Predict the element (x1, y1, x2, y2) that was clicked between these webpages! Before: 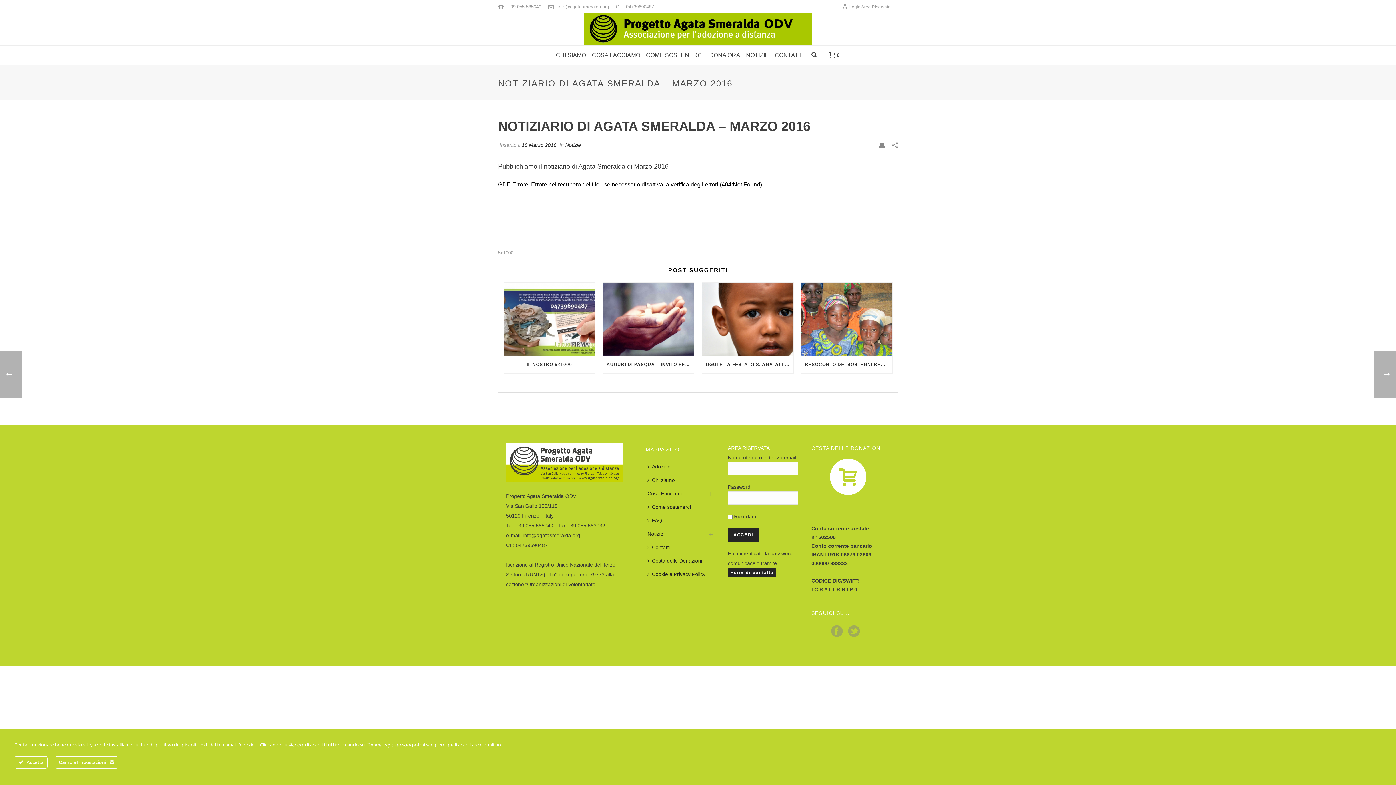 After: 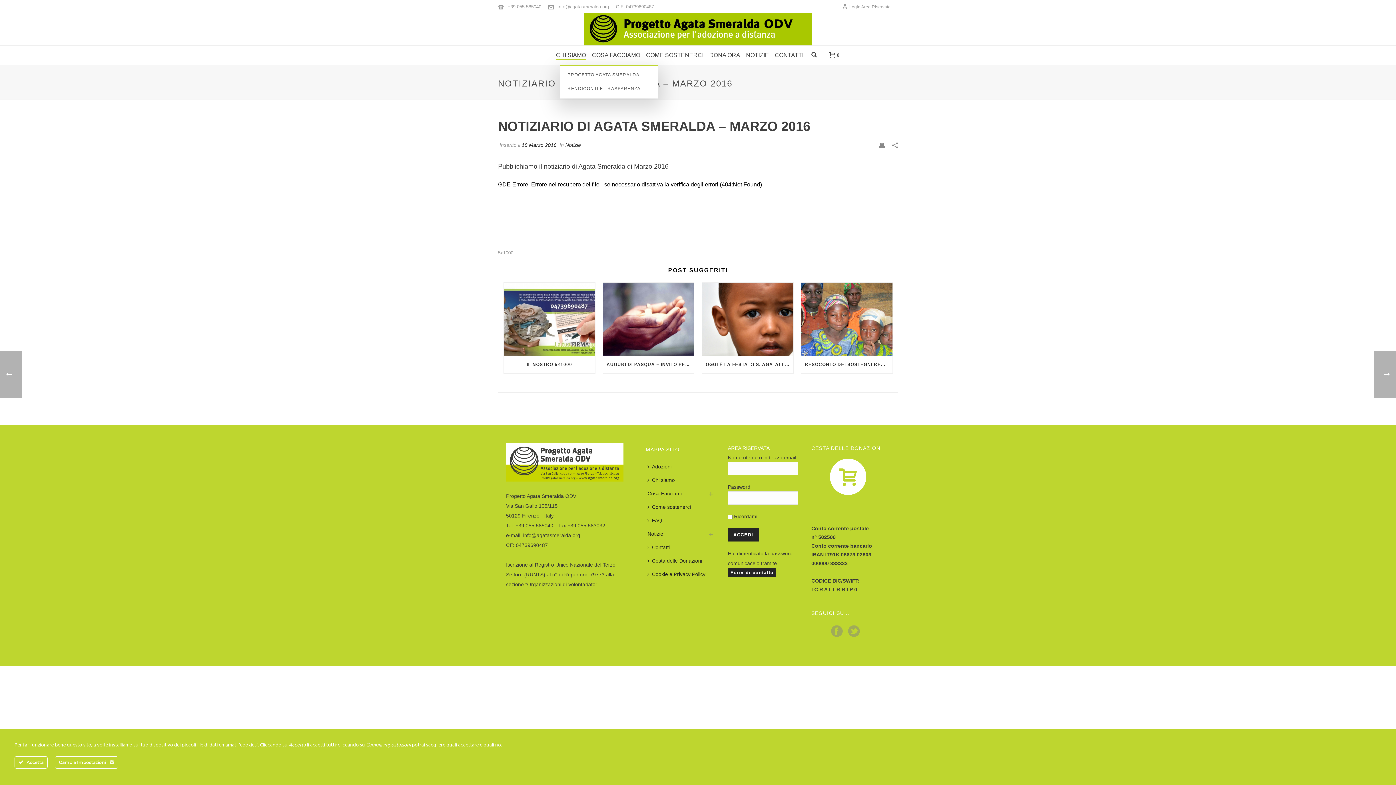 Action: label: CHI SIAMO bbox: (553, 45, 589, 65)